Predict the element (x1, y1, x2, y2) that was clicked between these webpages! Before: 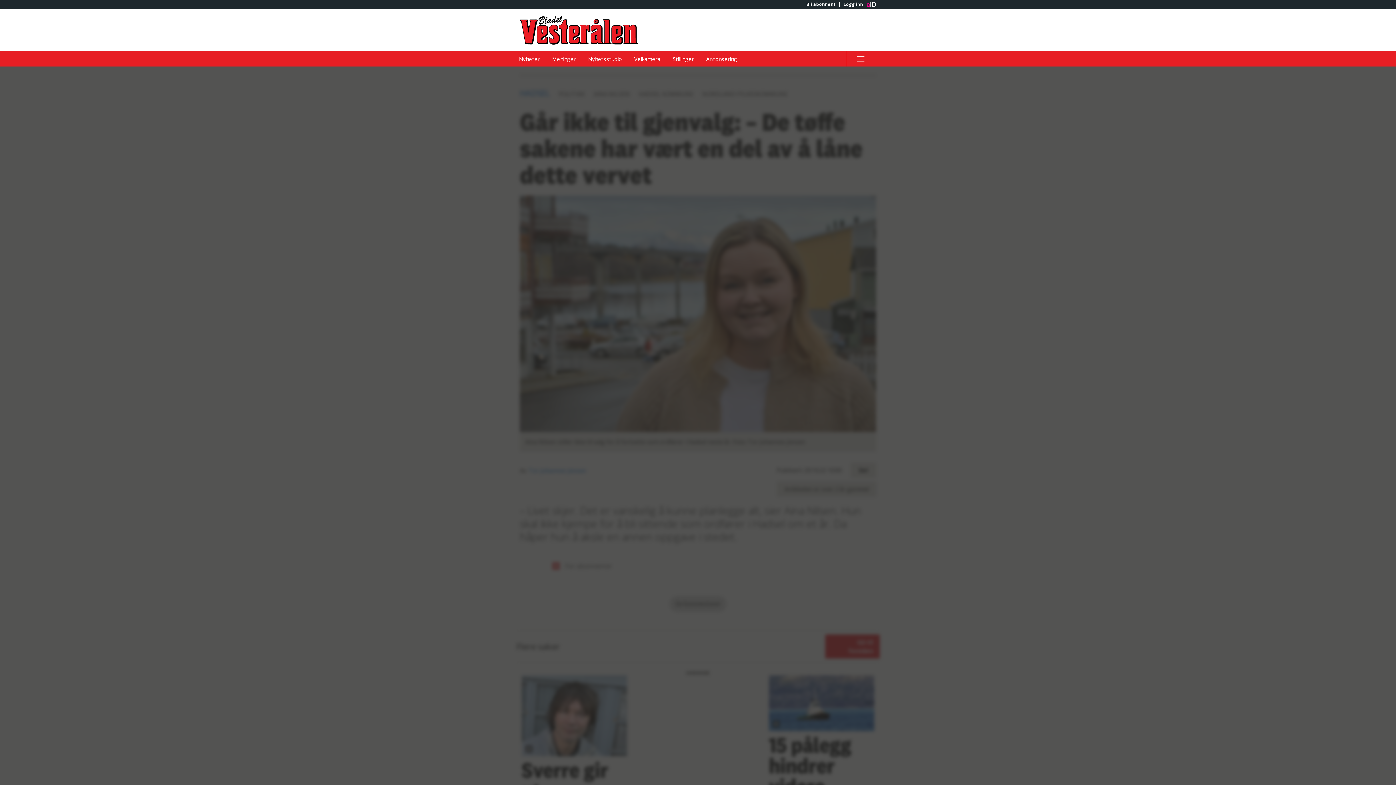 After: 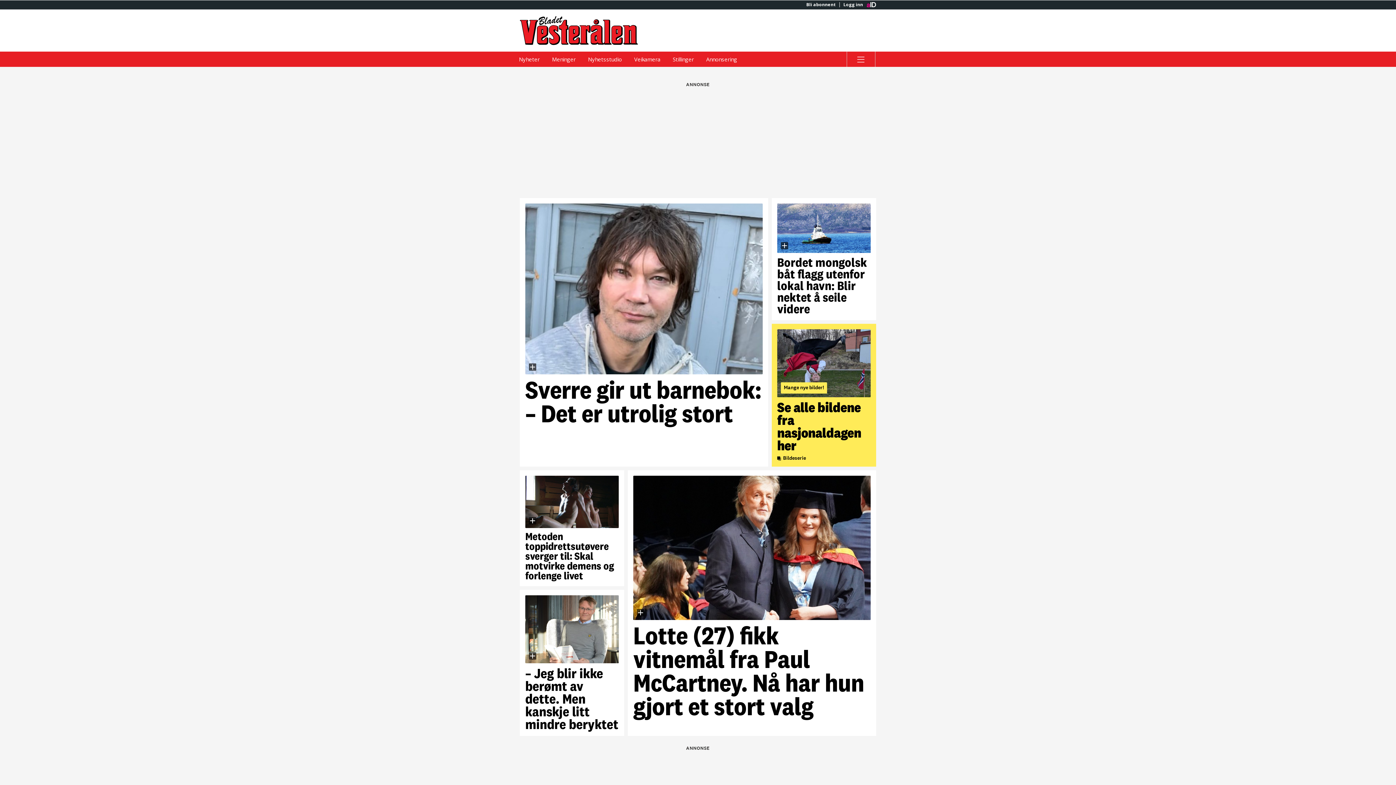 Action: label: Gå til Bladet Vesterålen hovedside bbox: (520, 15, 698, 44)